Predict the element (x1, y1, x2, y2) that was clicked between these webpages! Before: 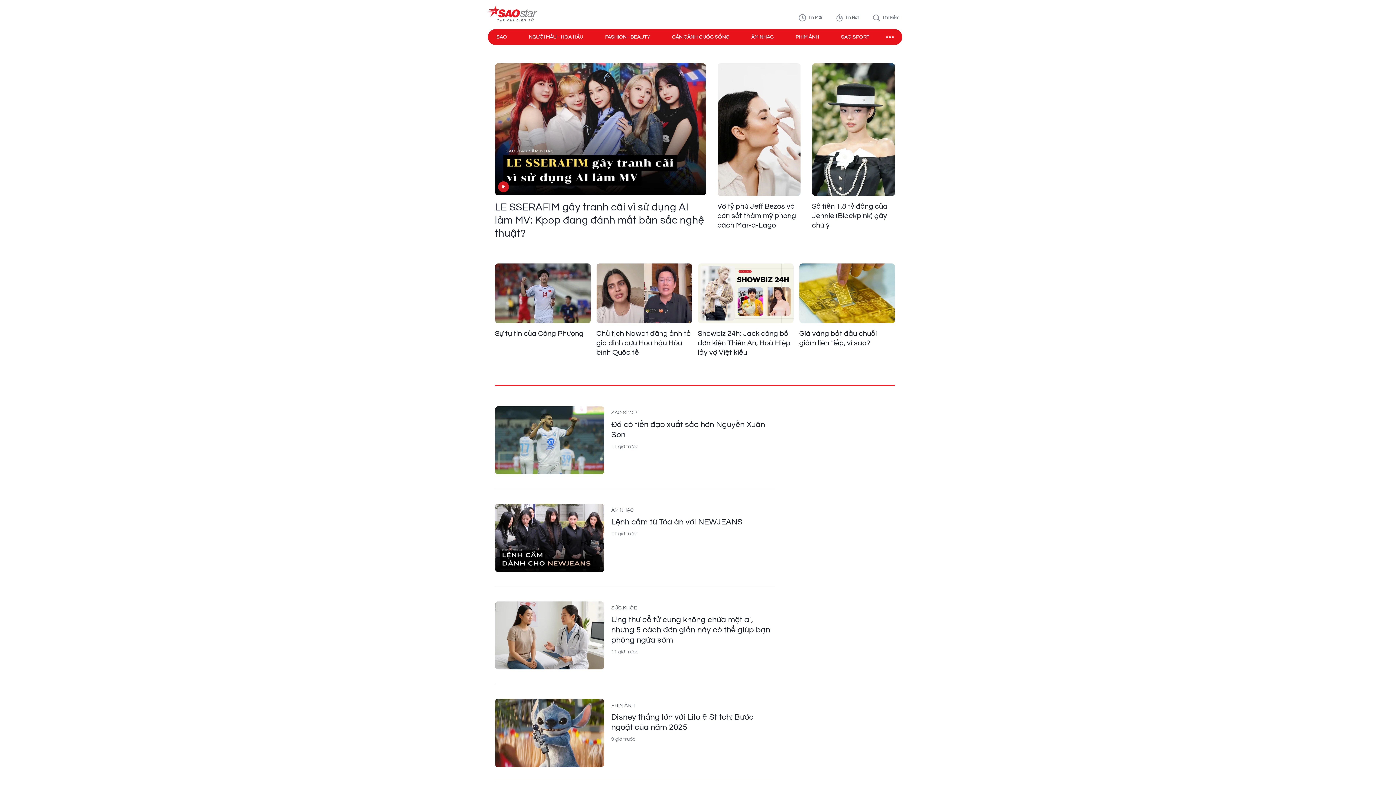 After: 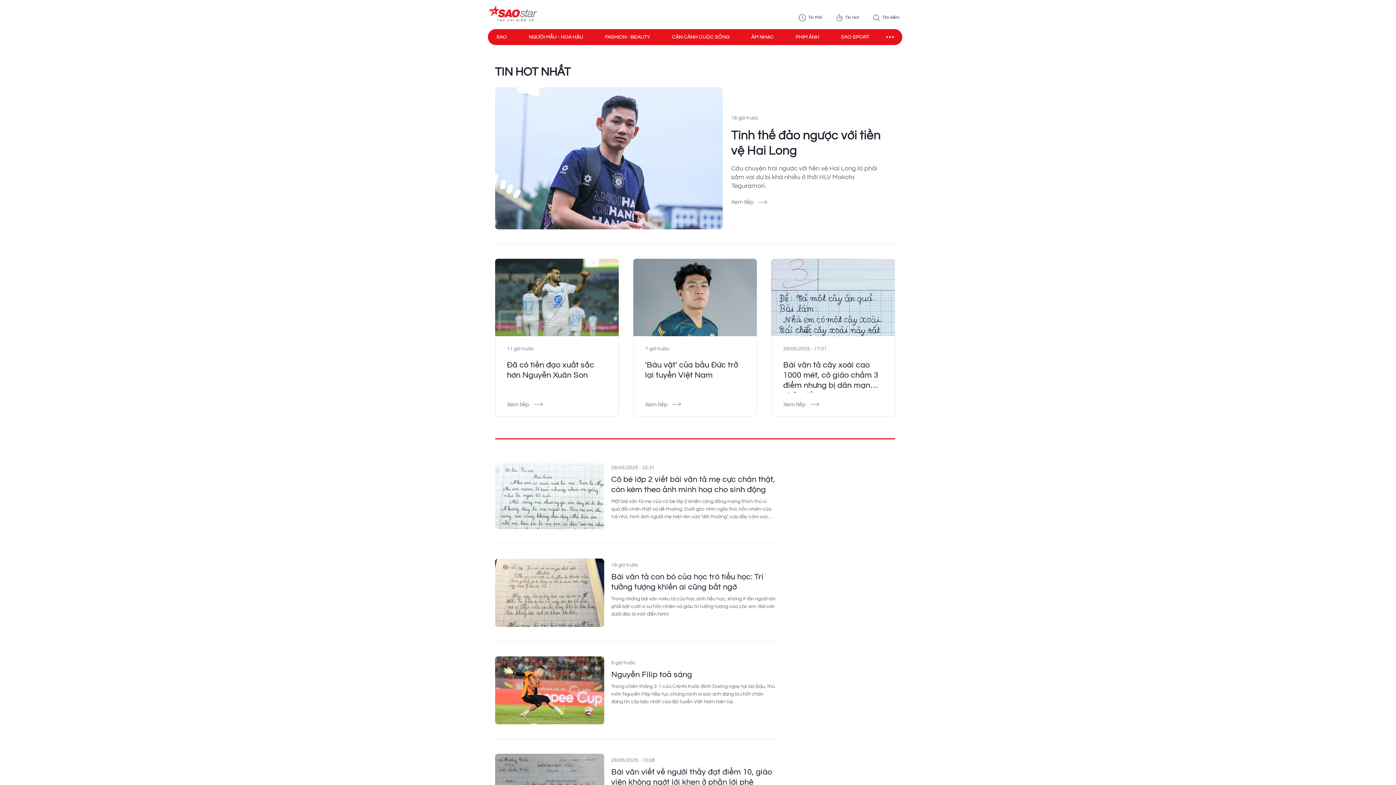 Action: label: Tin Hot bbox: (833, 12, 862, 23)